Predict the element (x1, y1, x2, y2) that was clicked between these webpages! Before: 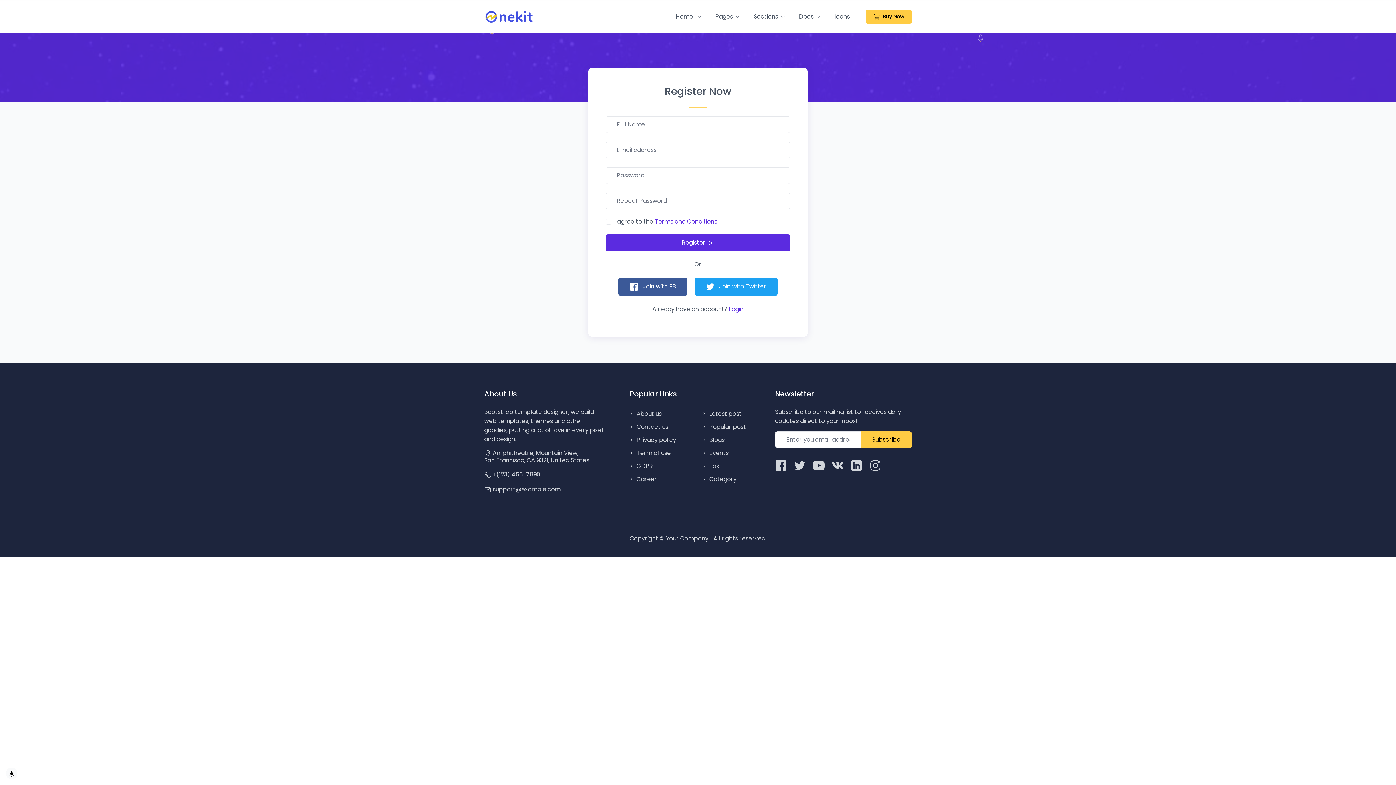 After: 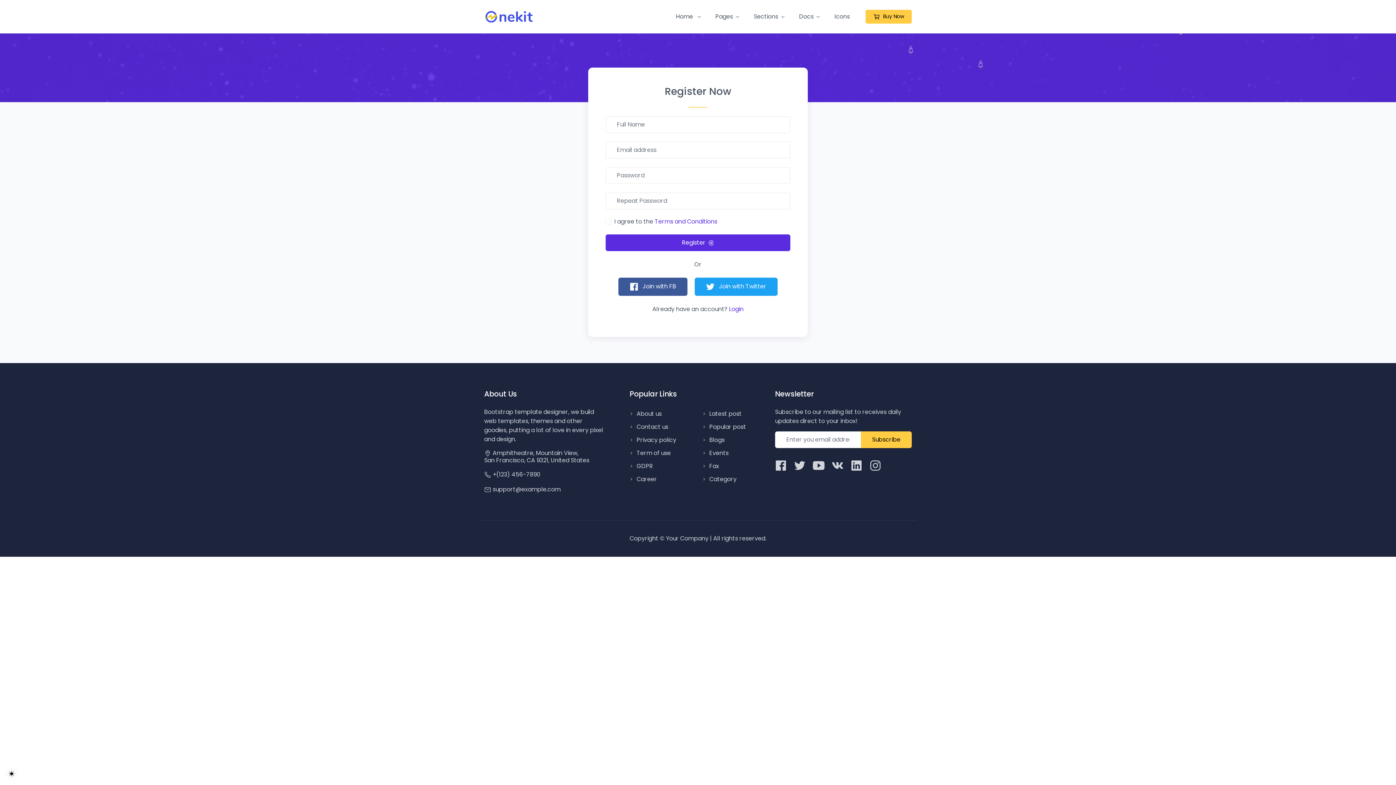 Action: bbox: (484, 6, 535, 27)